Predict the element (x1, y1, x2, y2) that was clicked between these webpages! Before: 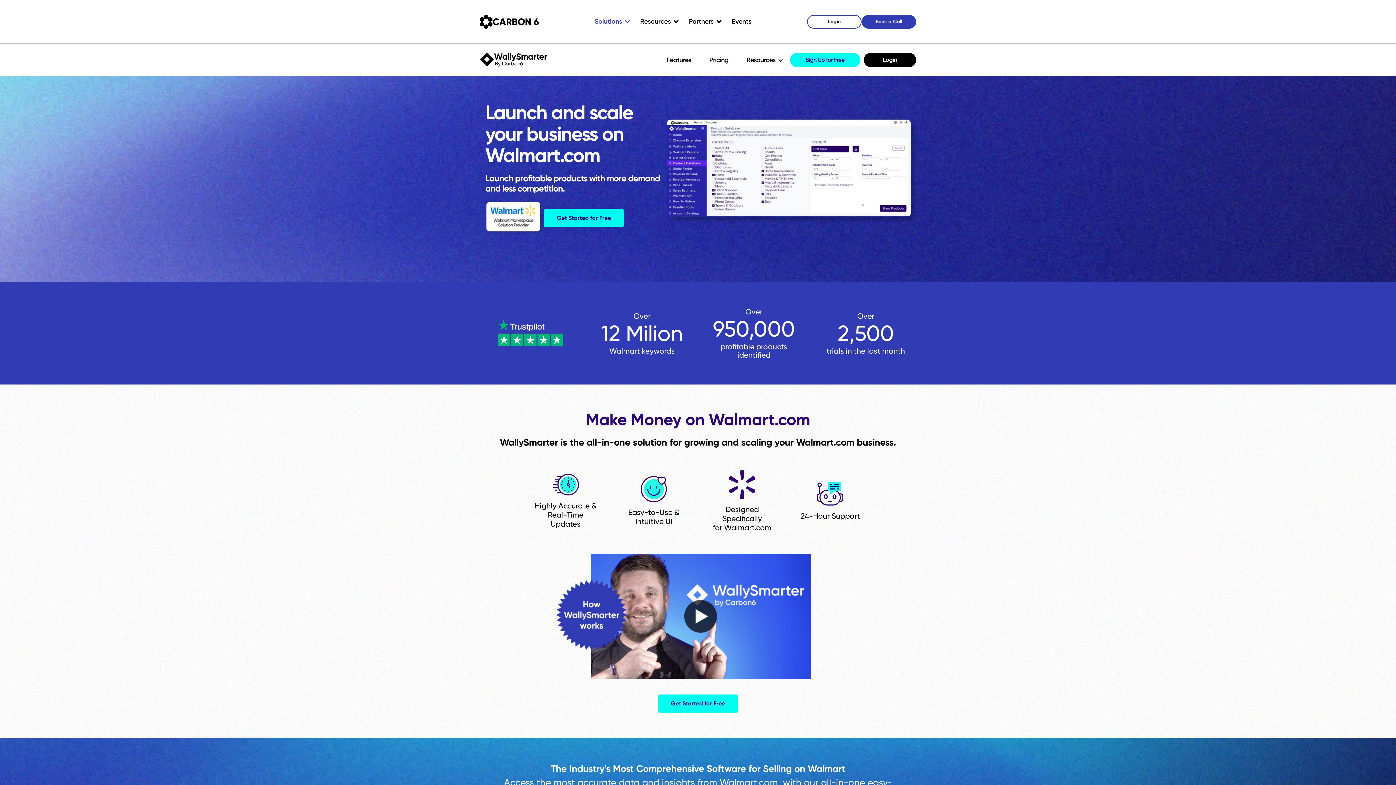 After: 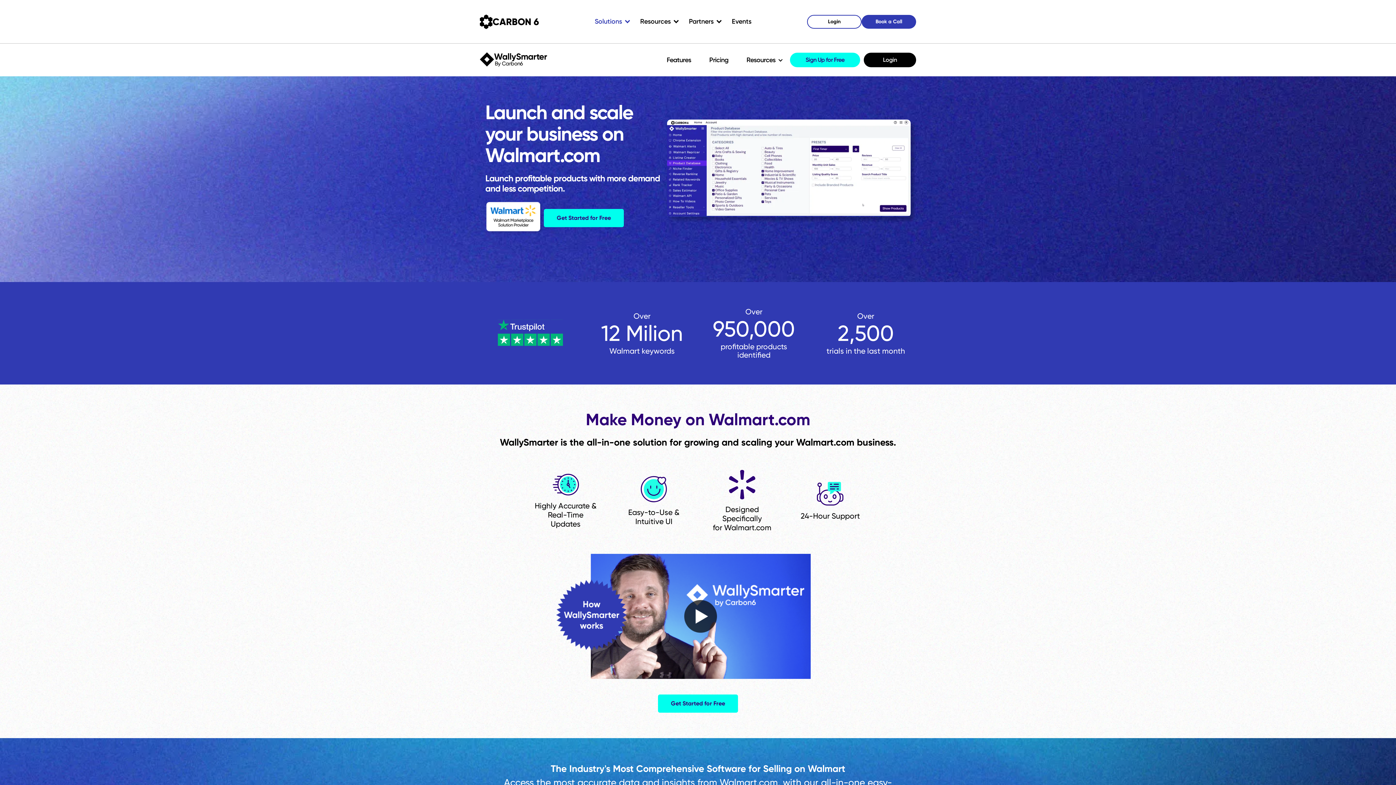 Action: bbox: (494, 52, 547, 61) label: WallySmarter